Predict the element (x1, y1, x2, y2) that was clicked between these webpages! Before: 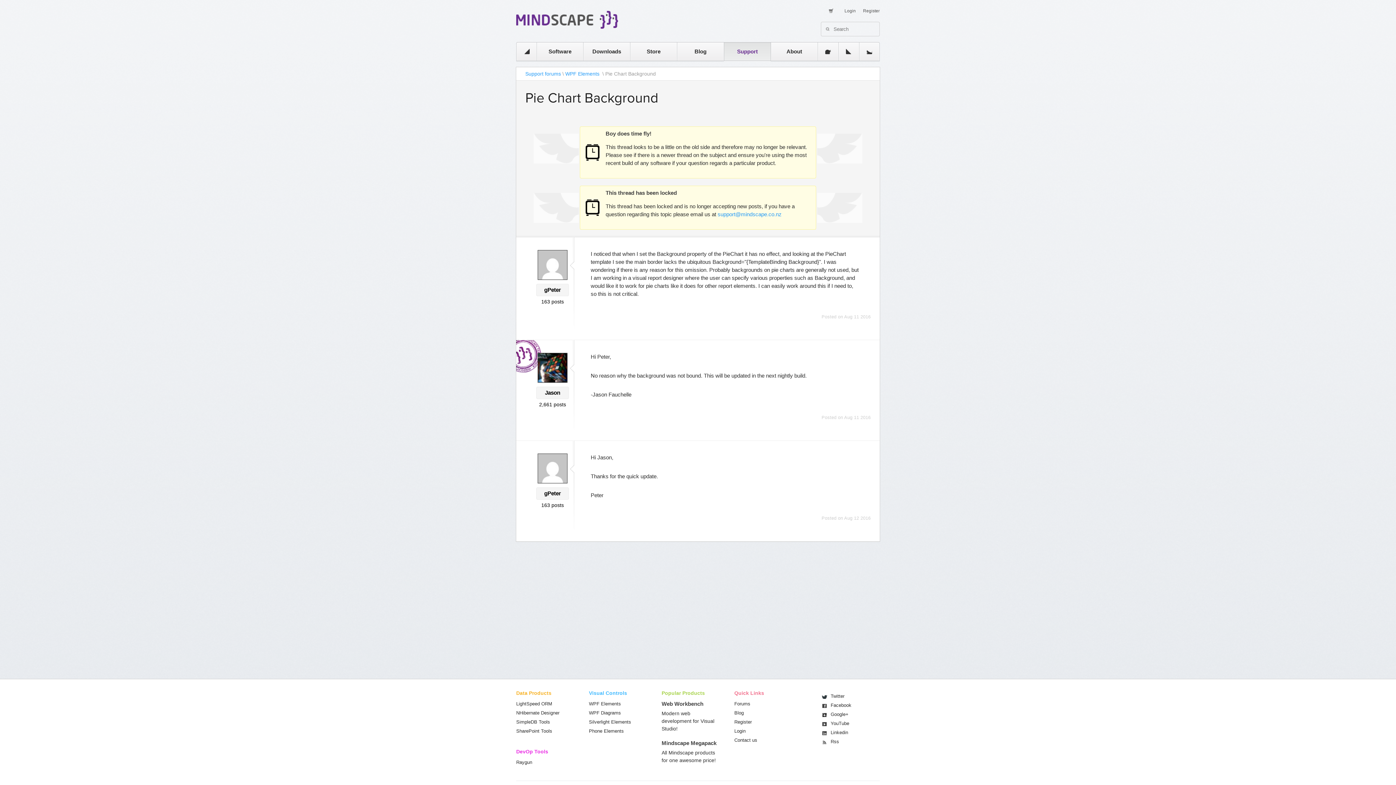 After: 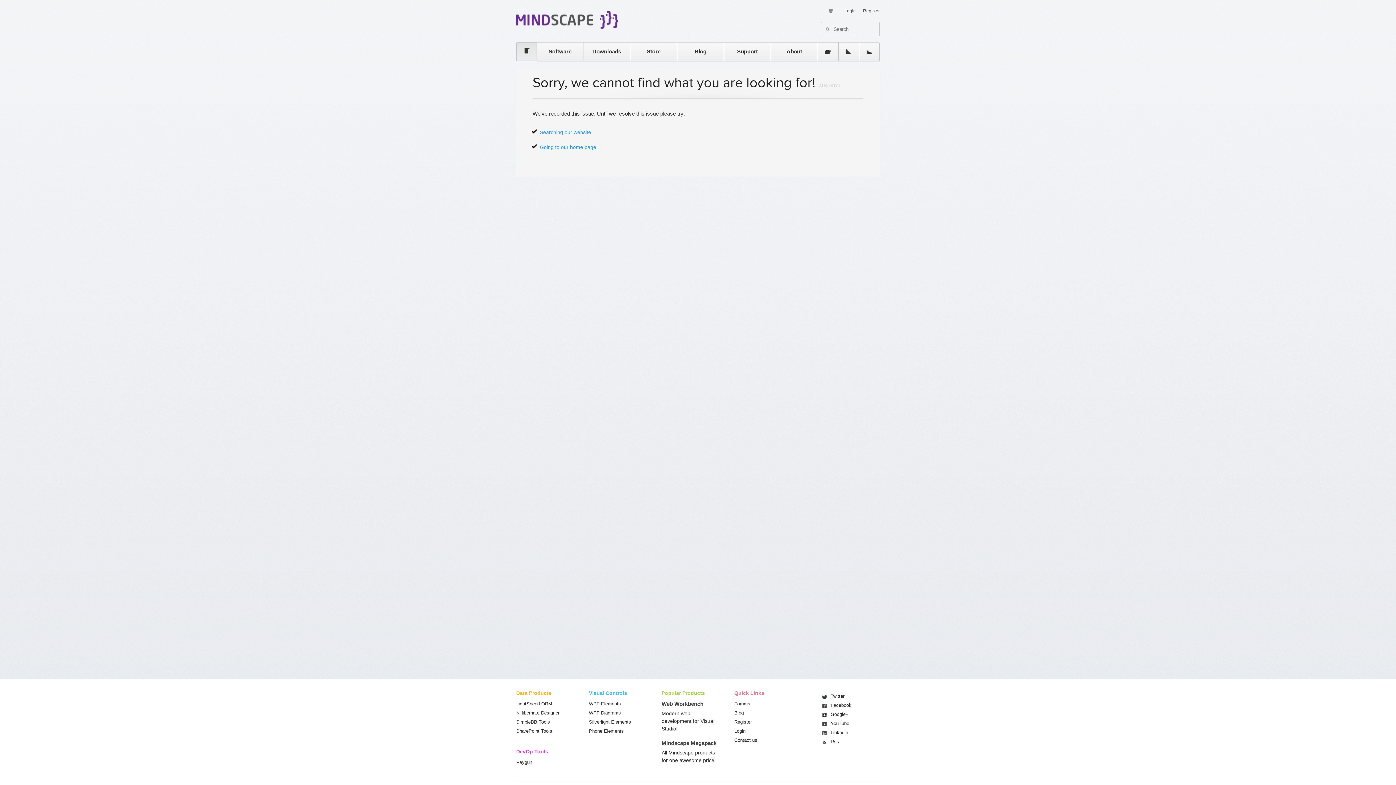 Action: bbox: (734, 710, 744, 716) label: Blog